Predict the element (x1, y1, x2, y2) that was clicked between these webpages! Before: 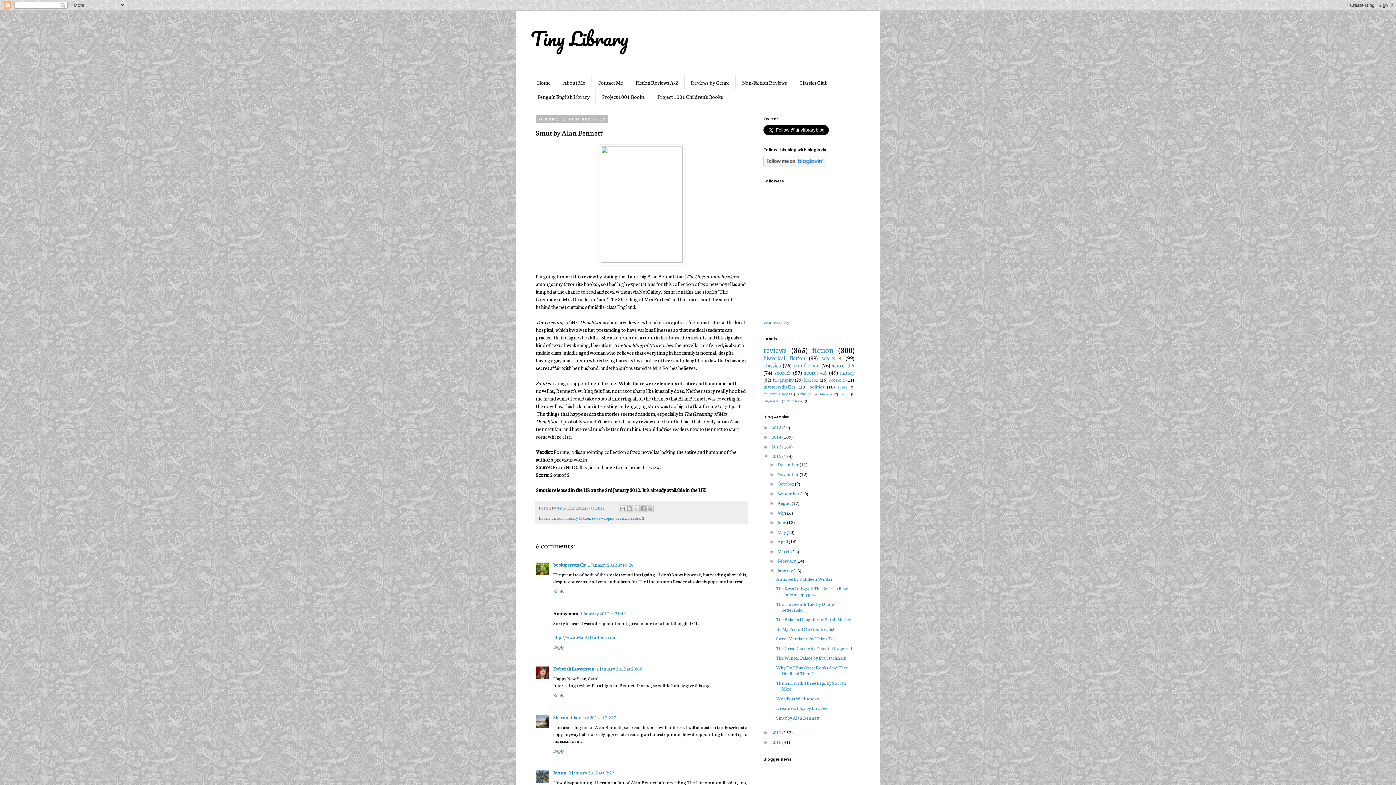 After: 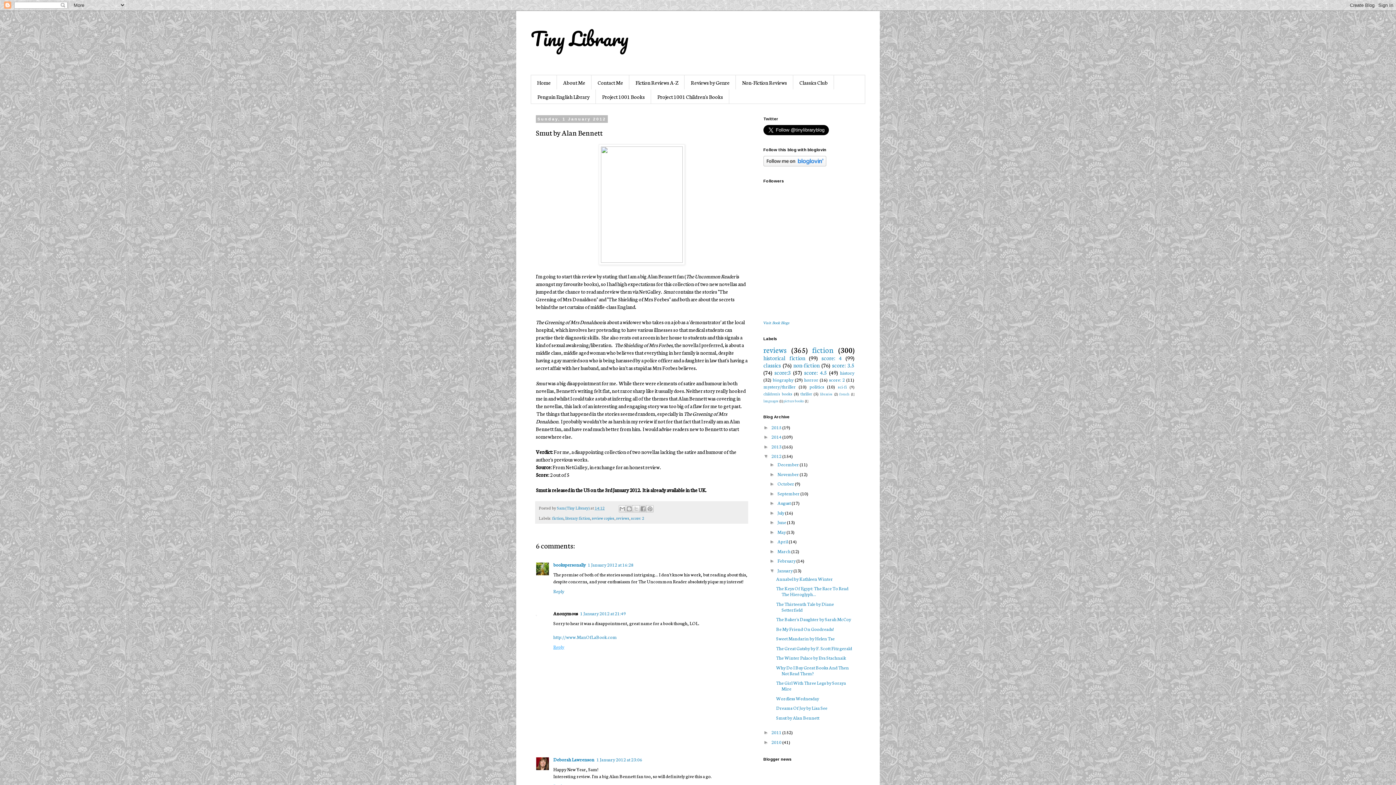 Action: label: Reply bbox: (553, 642, 566, 650)